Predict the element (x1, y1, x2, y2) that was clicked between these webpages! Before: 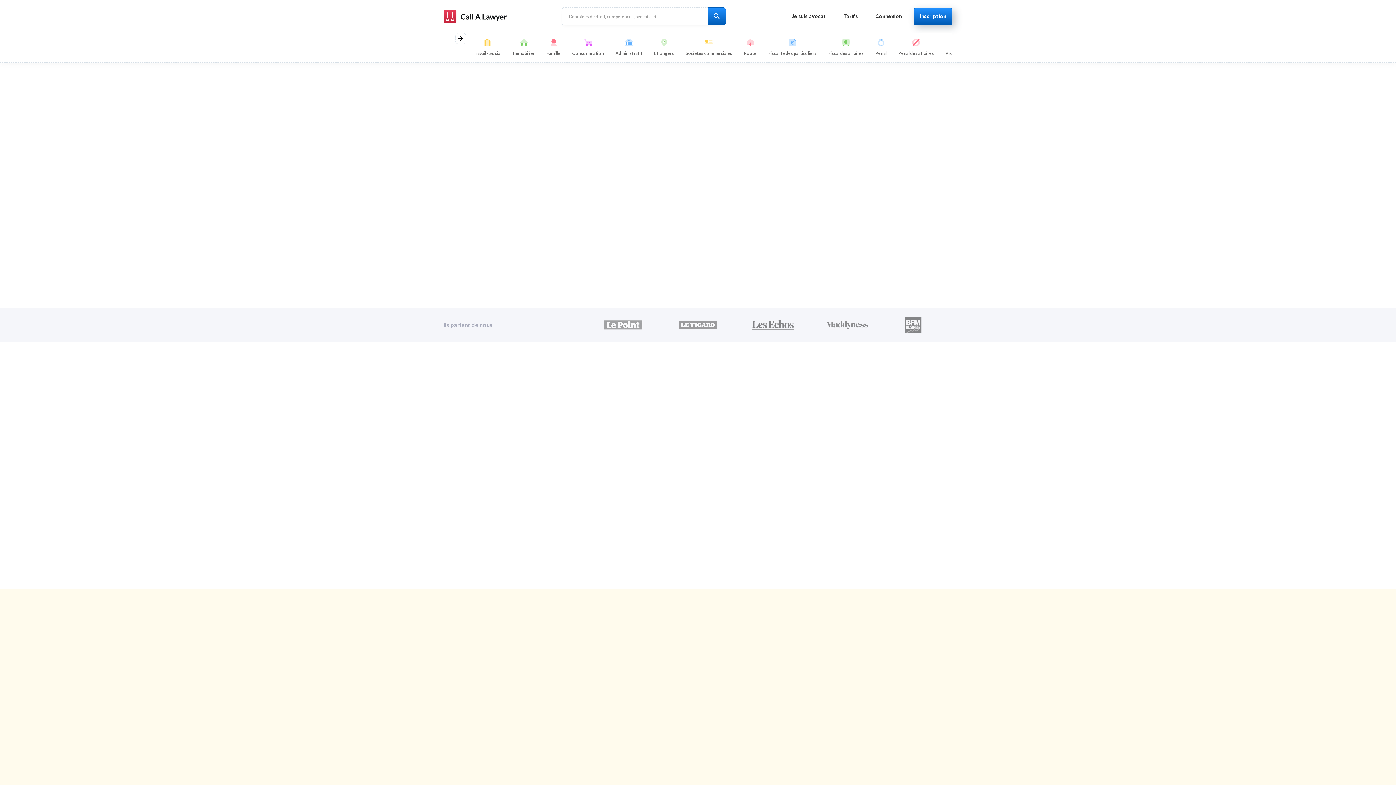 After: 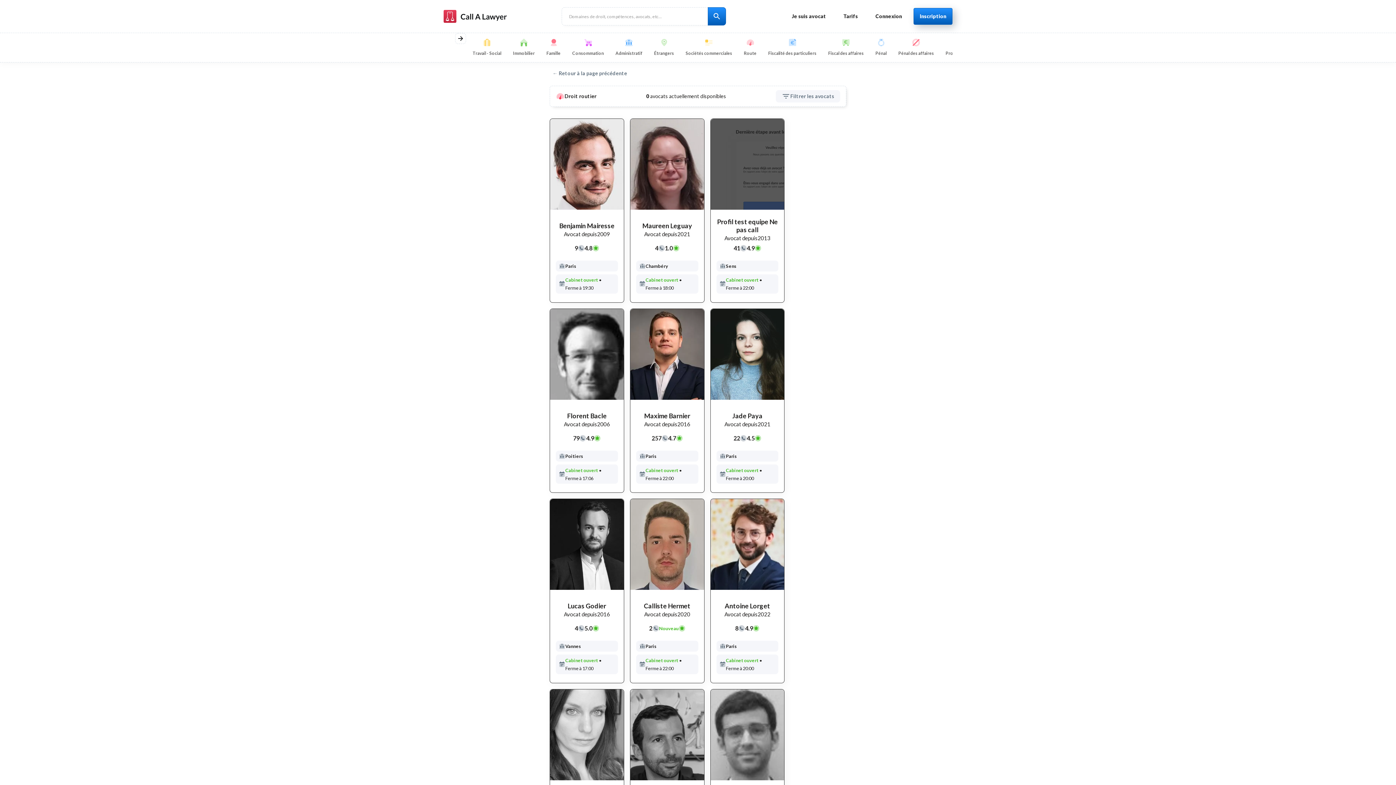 Action: label: Route bbox: (744, 33, 756, 62)